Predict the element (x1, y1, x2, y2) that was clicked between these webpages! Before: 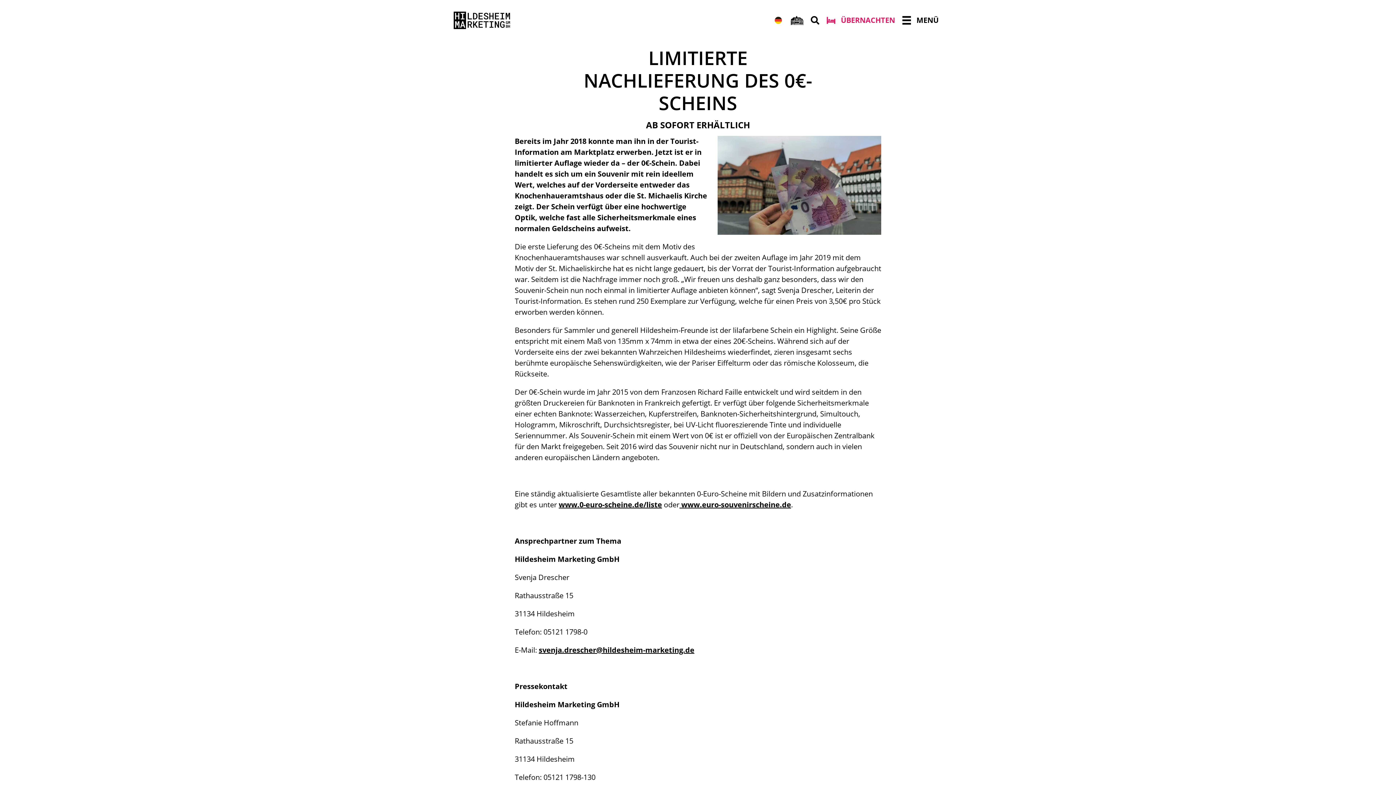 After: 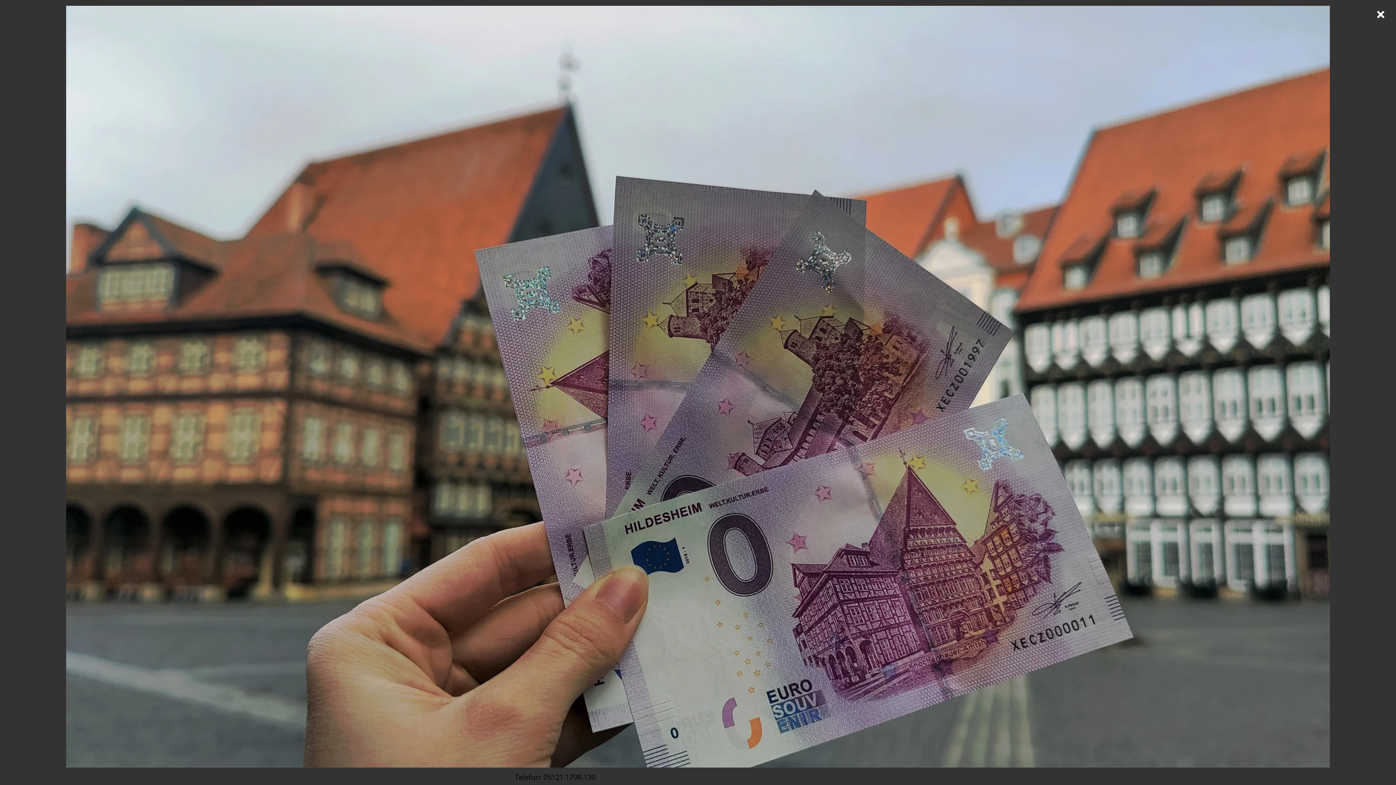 Action: bbox: (717, 136, 881, 237)